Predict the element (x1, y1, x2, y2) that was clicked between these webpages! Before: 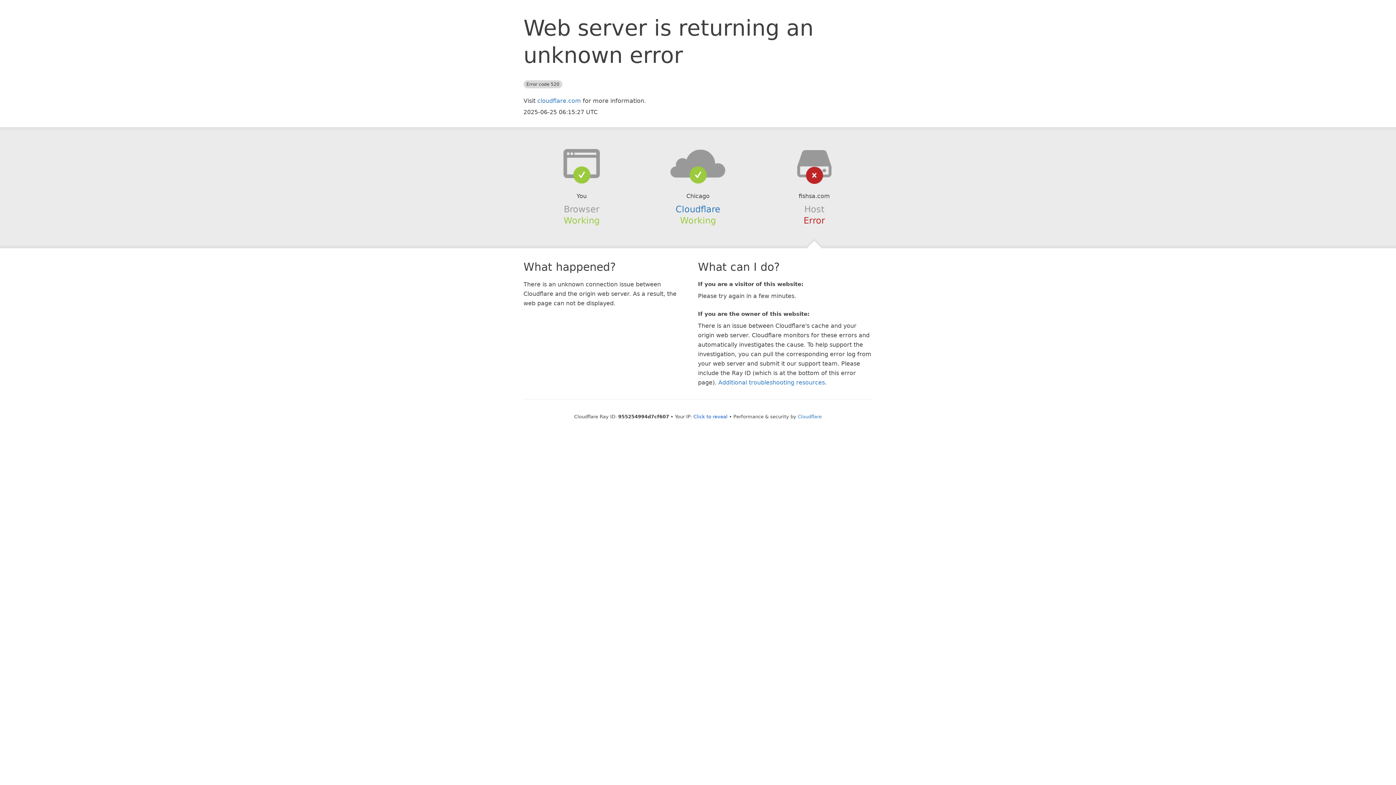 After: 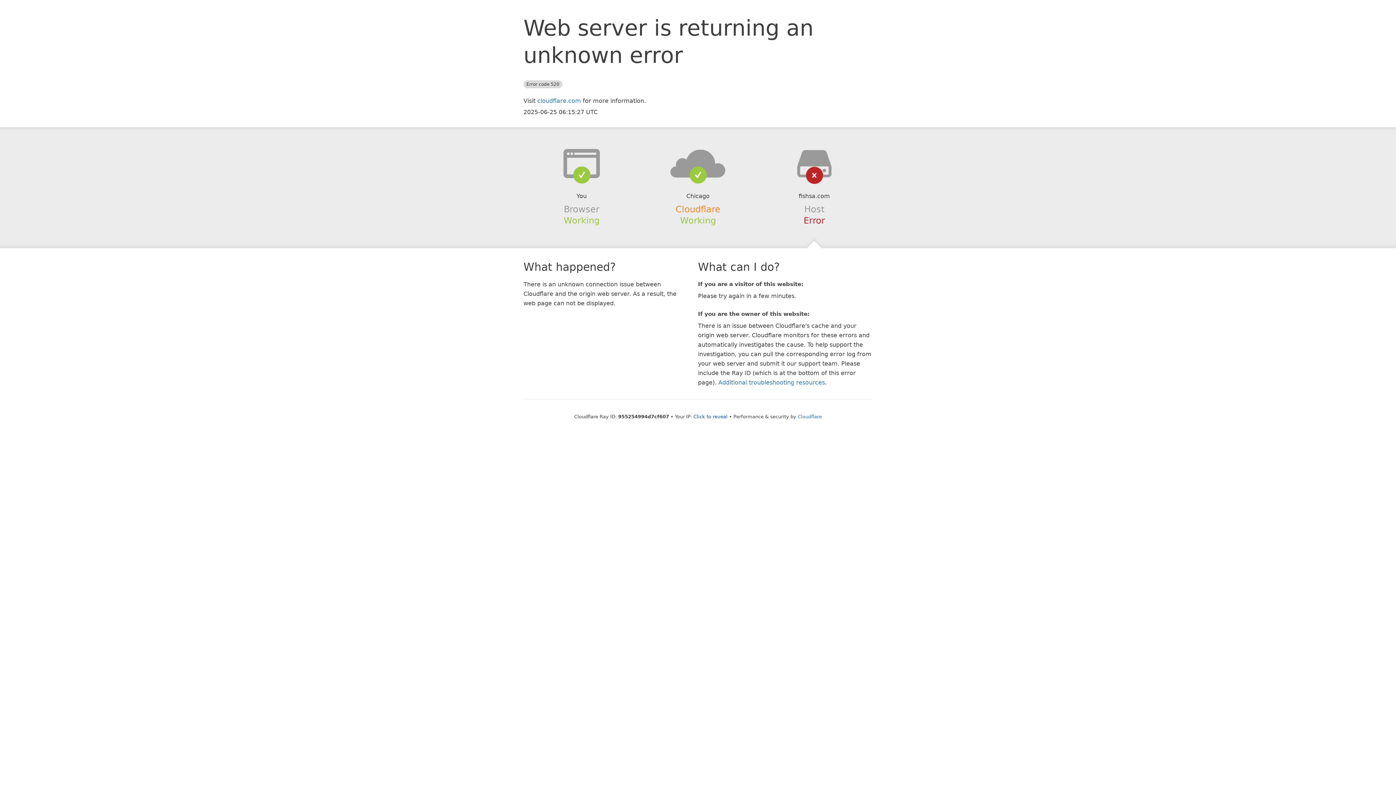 Action: label: Cloudflare bbox: (675, 204, 720, 214)